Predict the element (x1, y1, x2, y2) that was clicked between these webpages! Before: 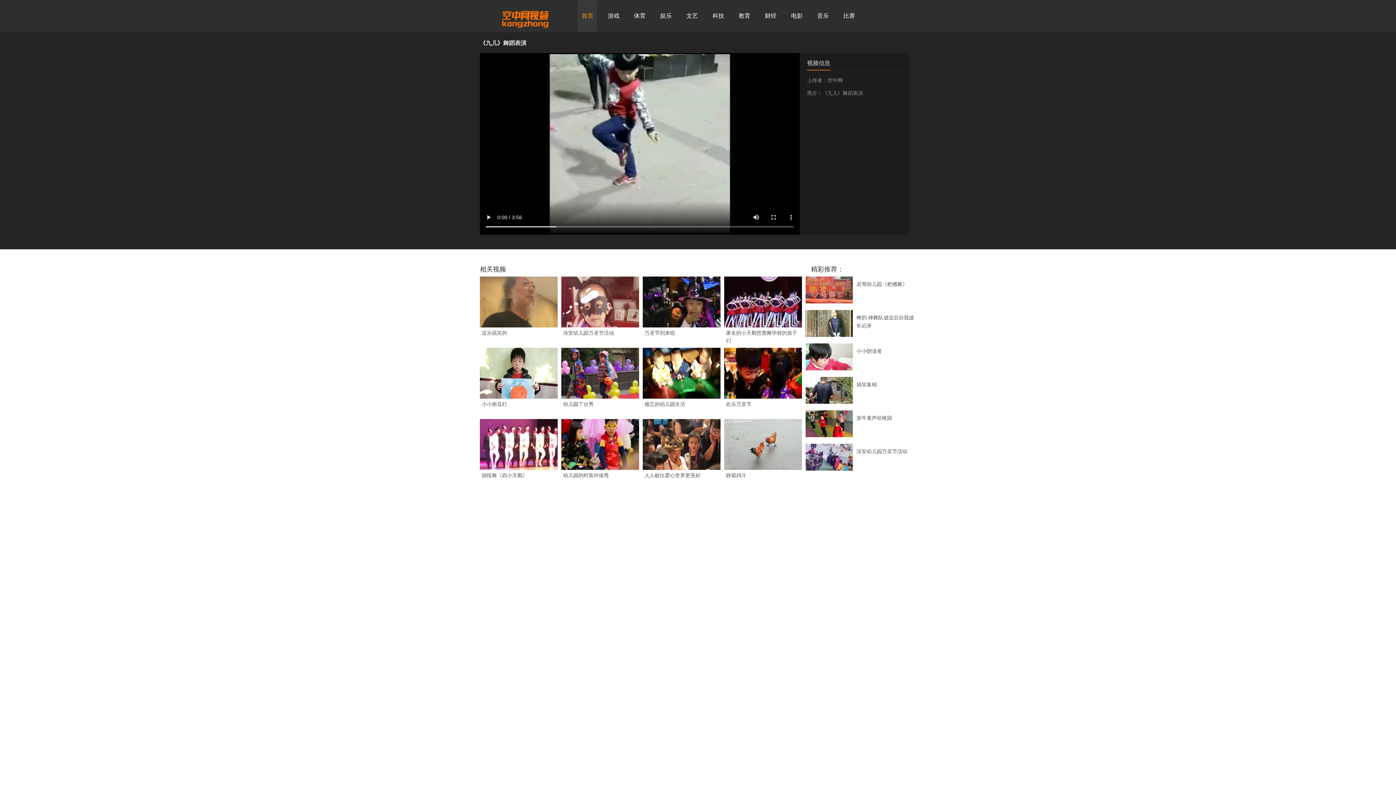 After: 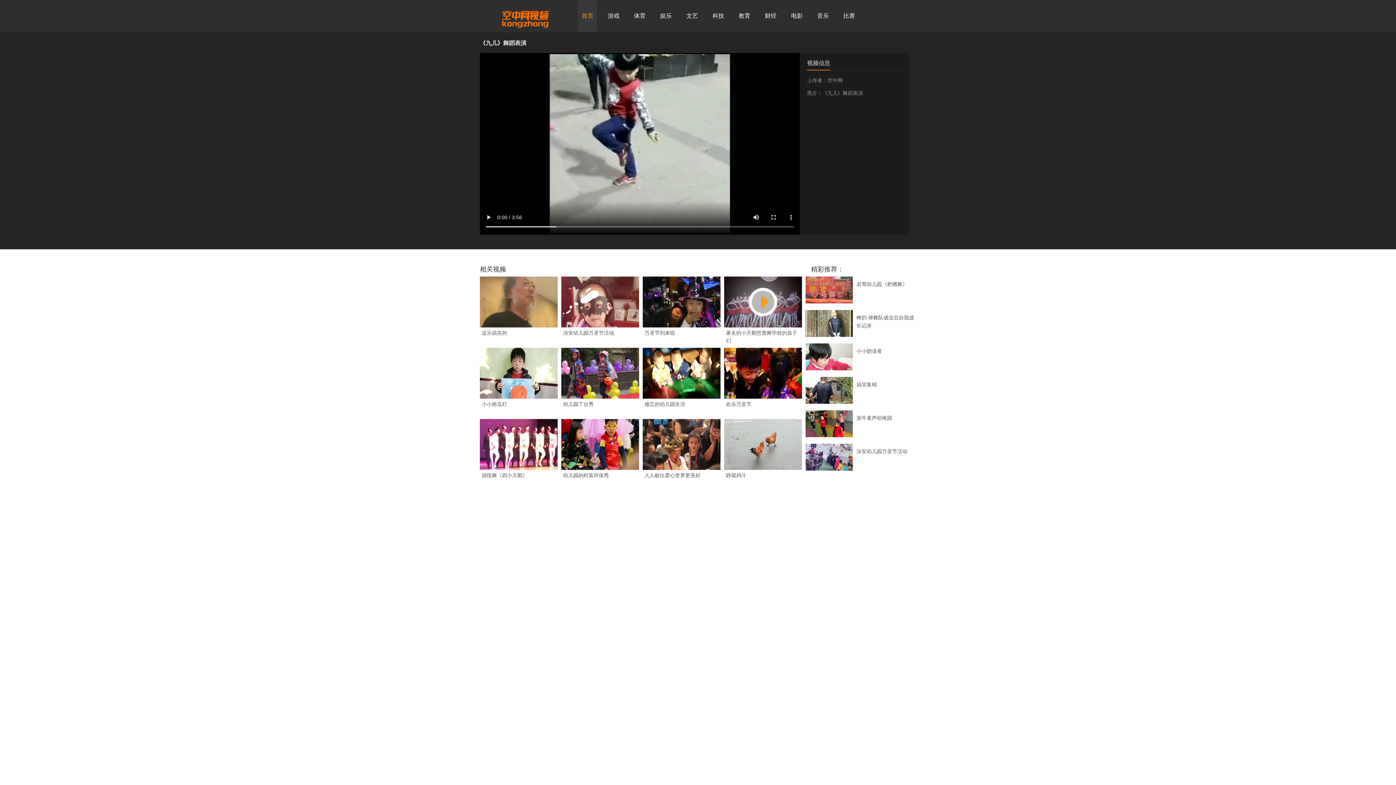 Action: bbox: (724, 323, 802, 328)